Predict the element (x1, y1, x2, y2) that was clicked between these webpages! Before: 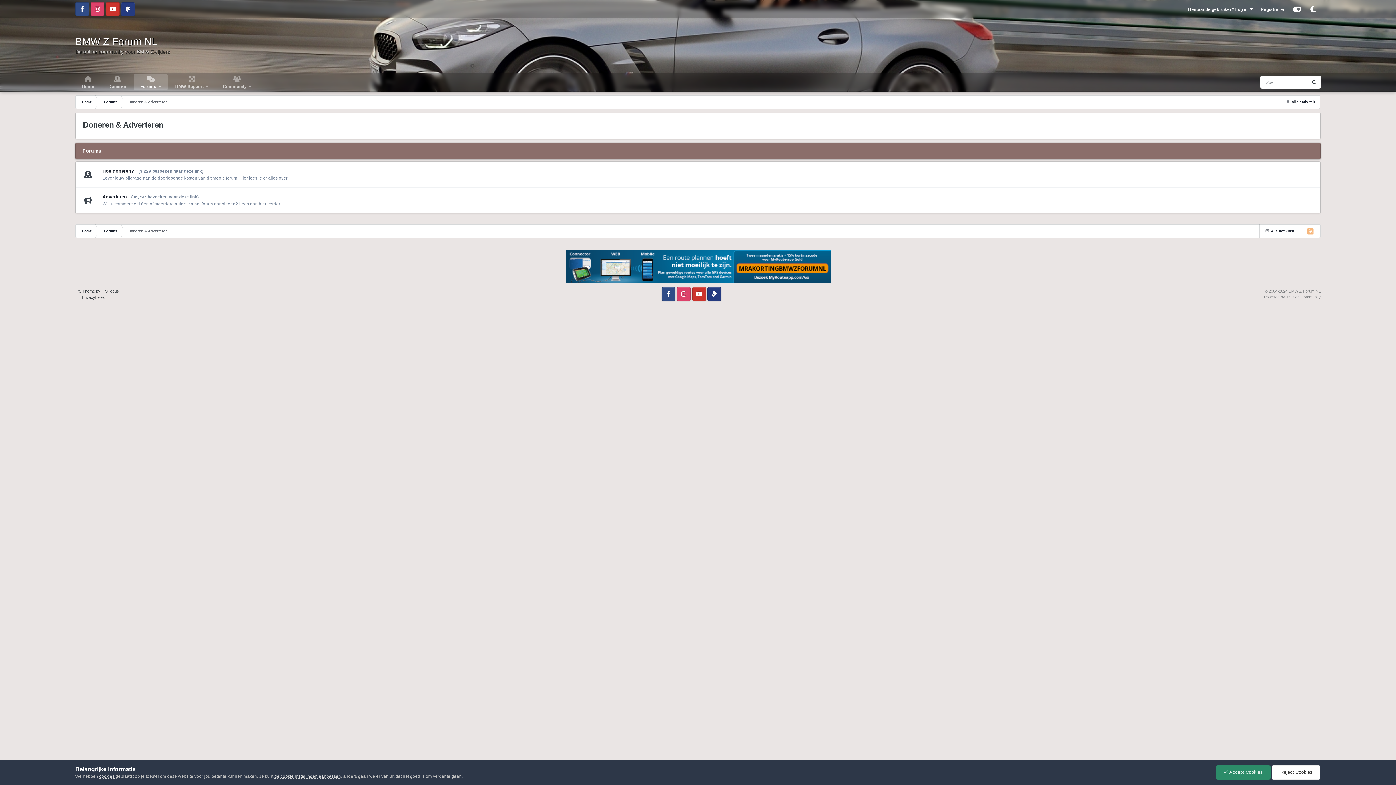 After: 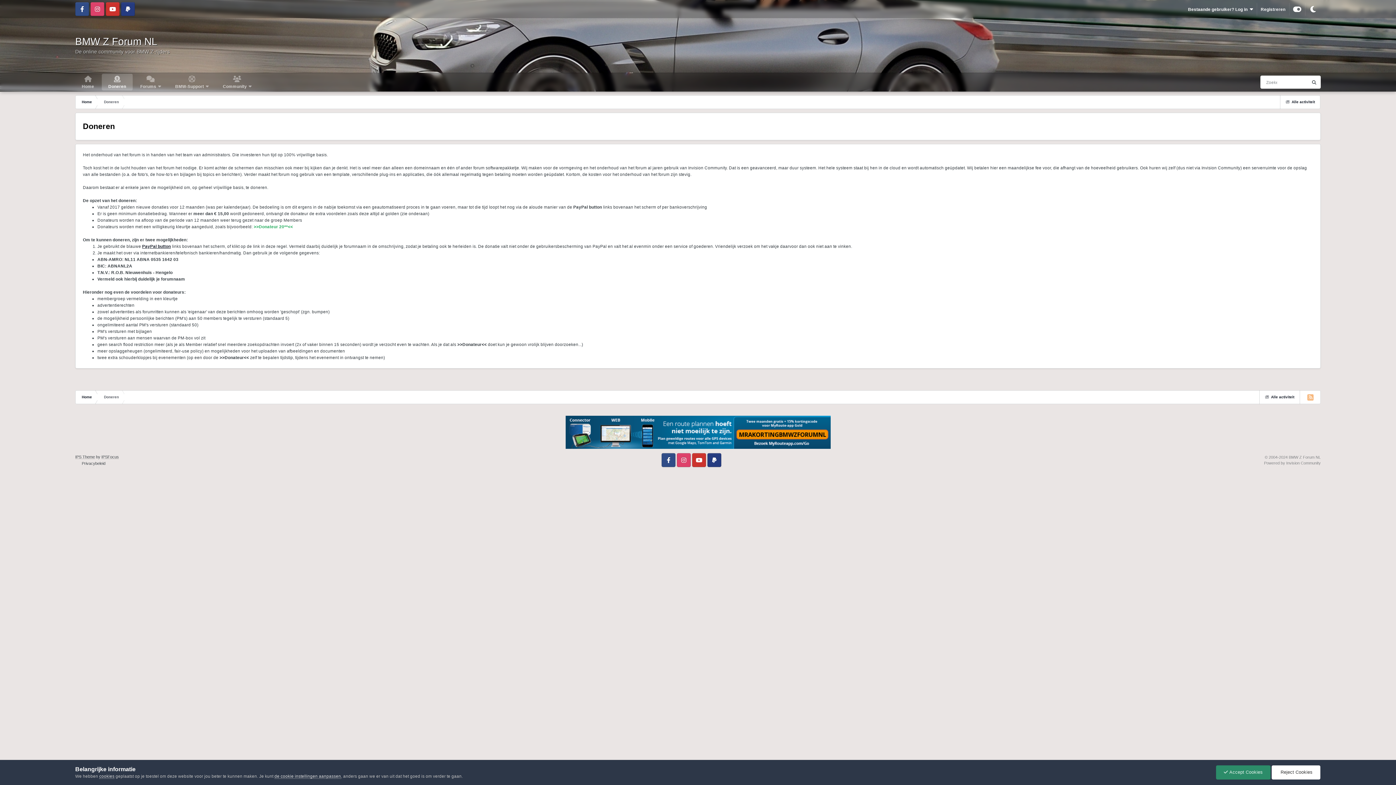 Action: label: Hoe doneren? bbox: (102, 168, 134, 173)